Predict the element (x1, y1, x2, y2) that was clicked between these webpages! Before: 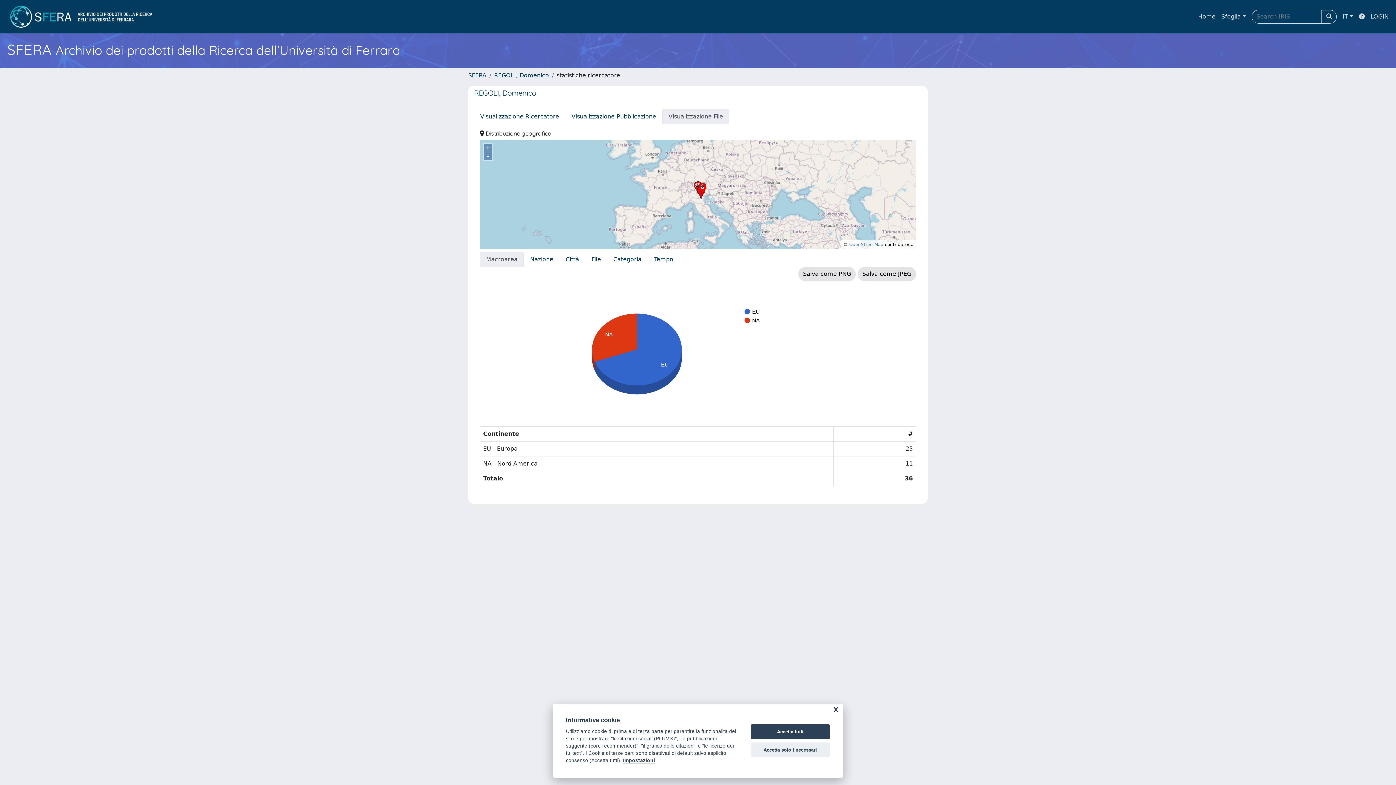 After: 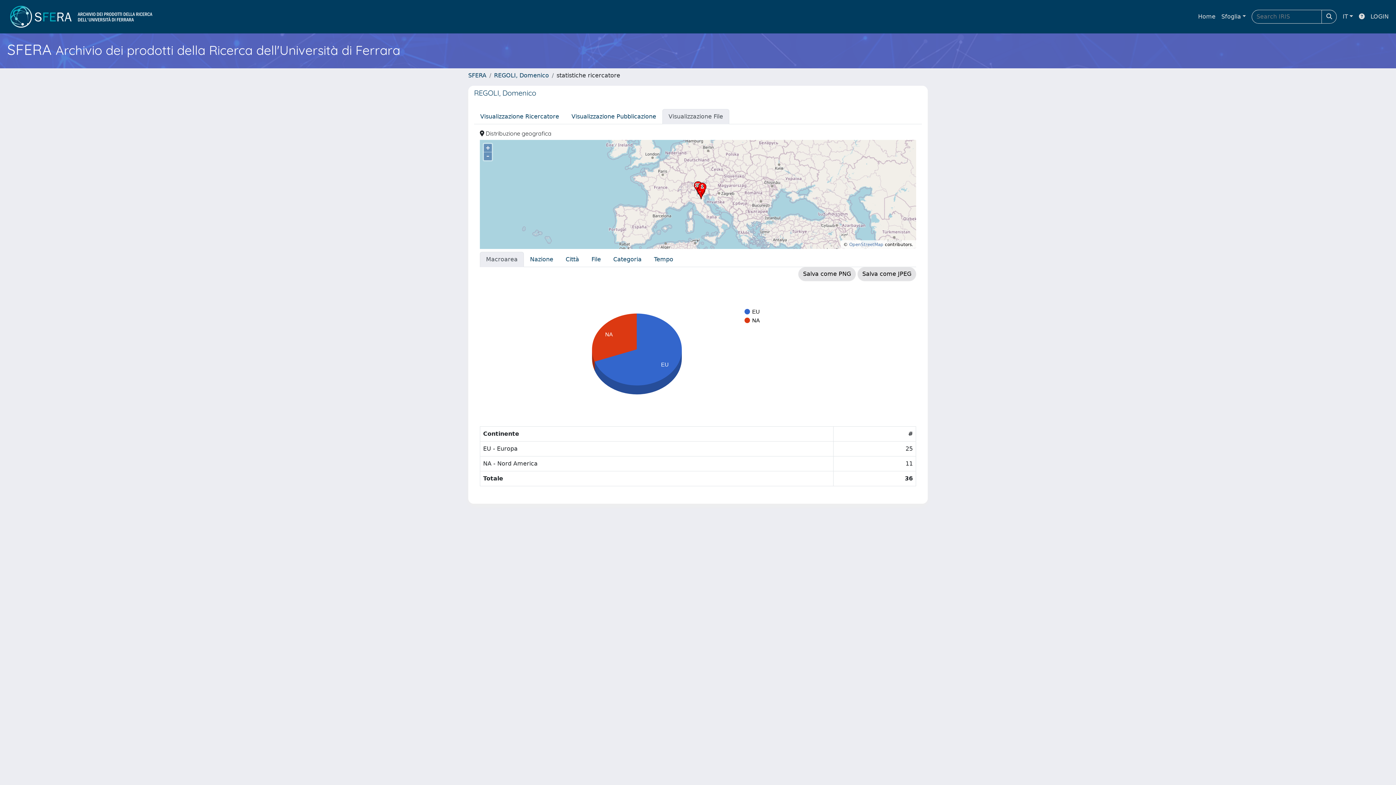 Action: label: Accetta tutti bbox: (750, 724, 830, 739)